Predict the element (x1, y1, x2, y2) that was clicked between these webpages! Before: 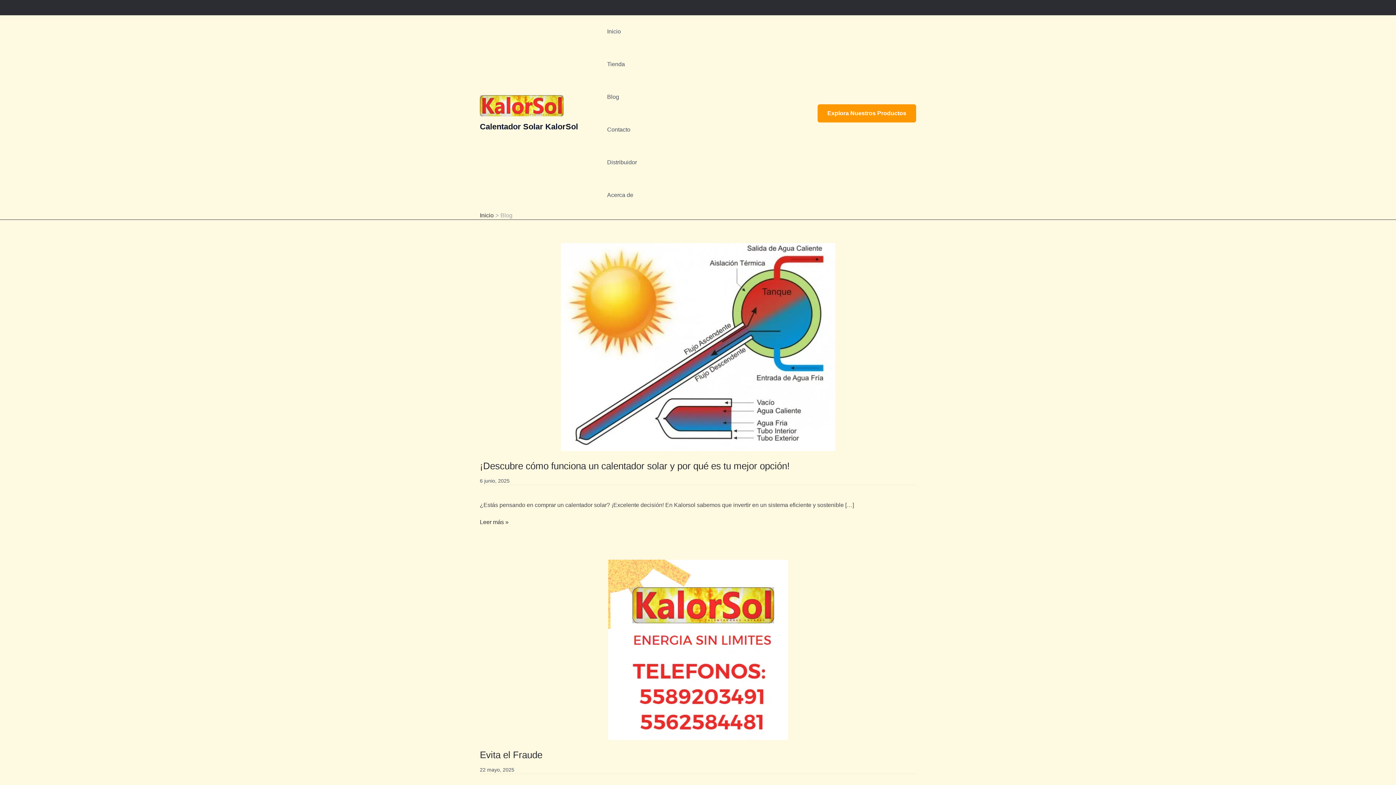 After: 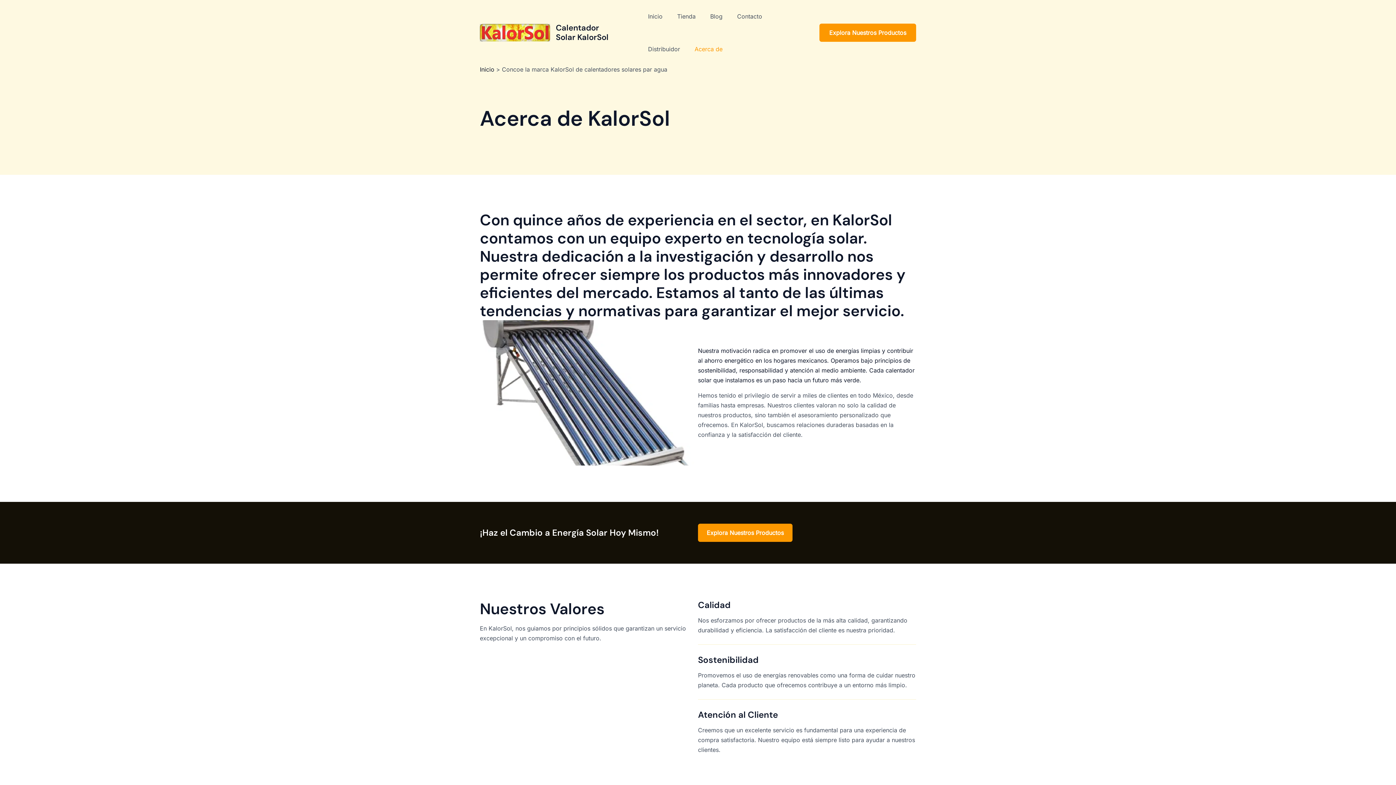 Action: label: Acerca de bbox: (600, 178, 644, 211)